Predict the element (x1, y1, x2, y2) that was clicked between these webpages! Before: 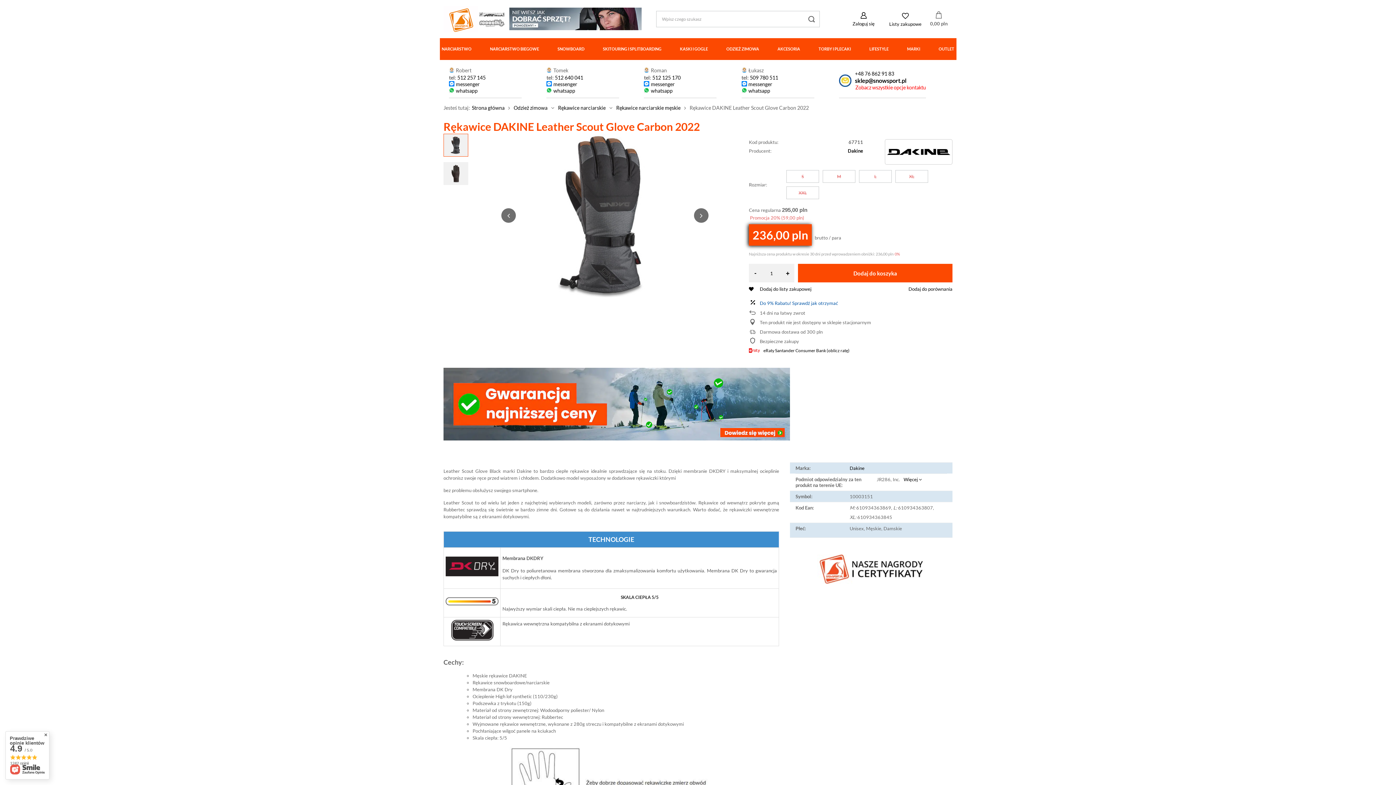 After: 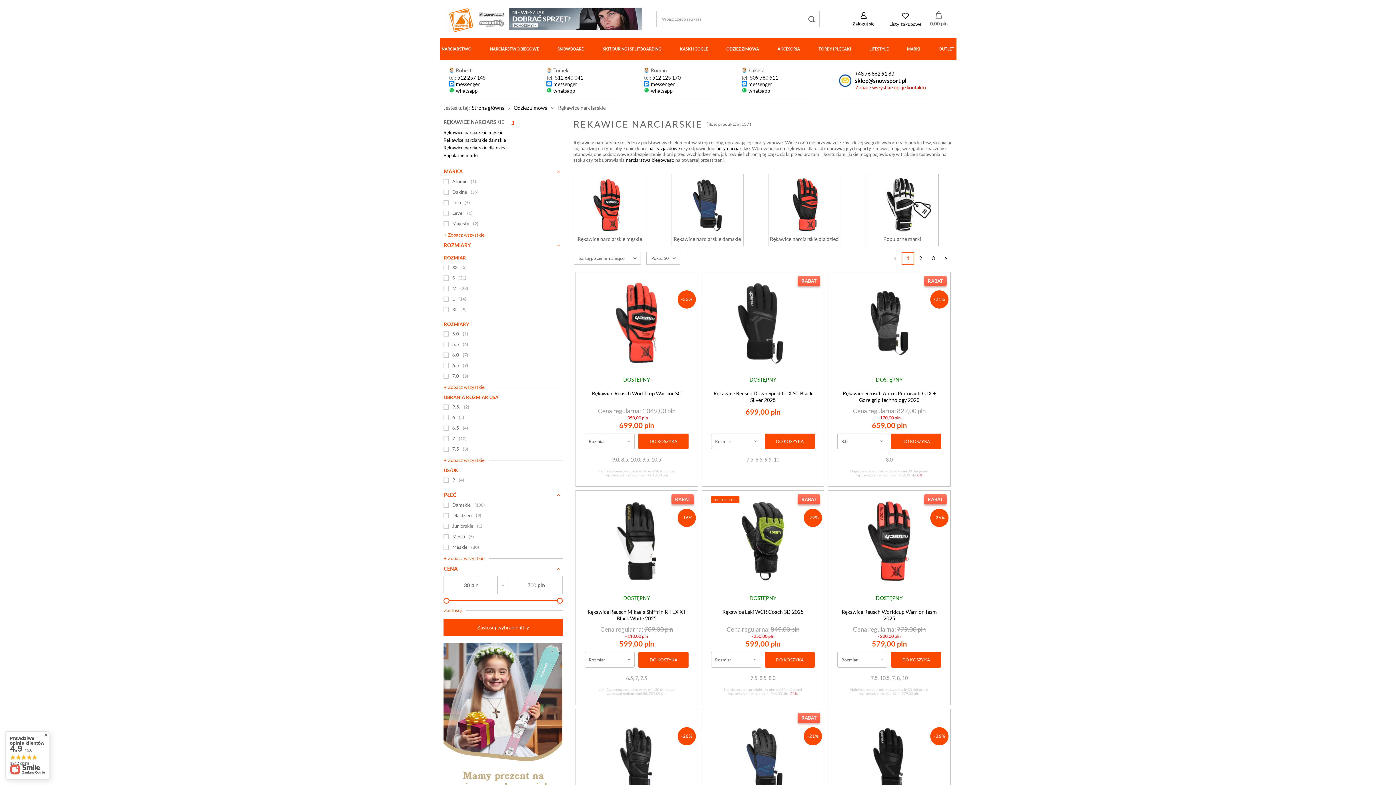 Action: label: Rękawice narciarskie bbox: (558, 104, 605, 111)